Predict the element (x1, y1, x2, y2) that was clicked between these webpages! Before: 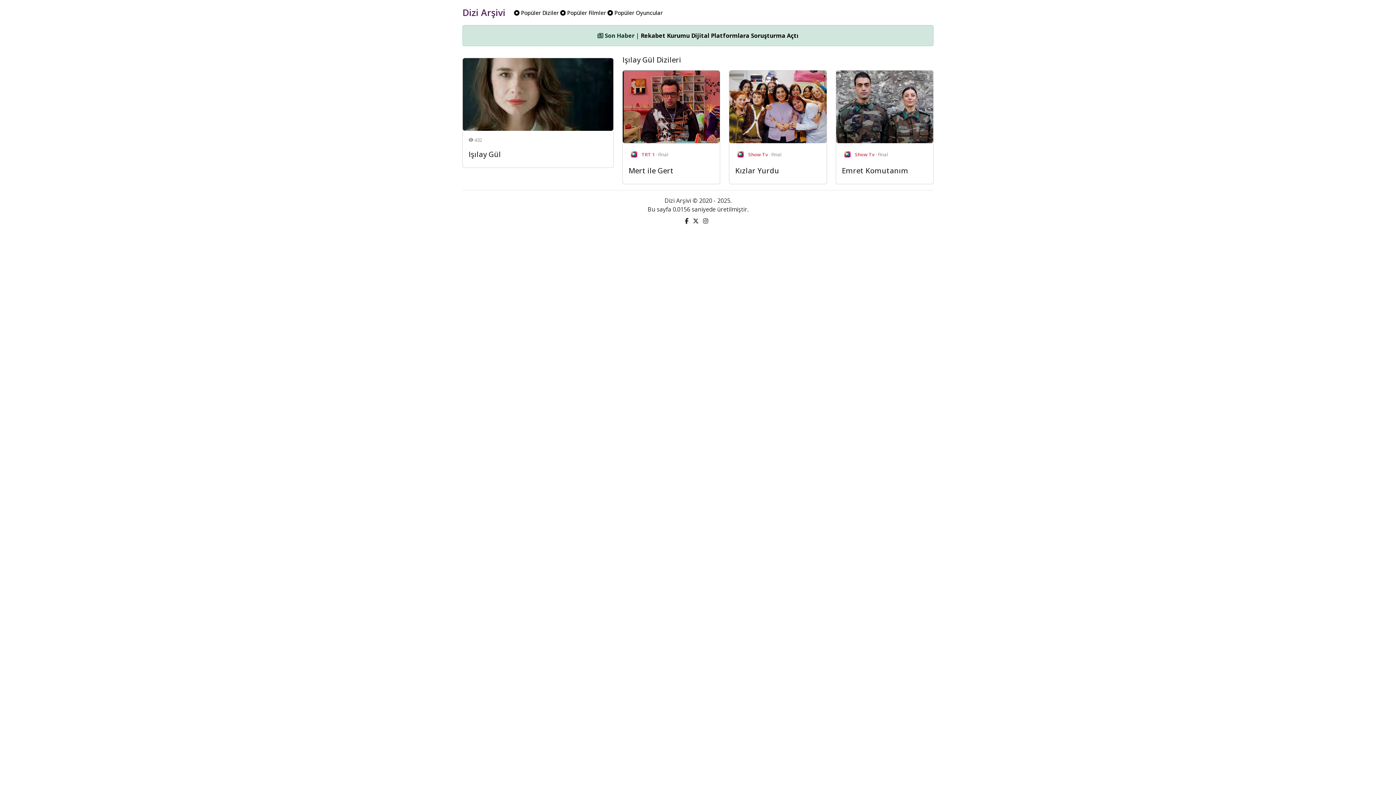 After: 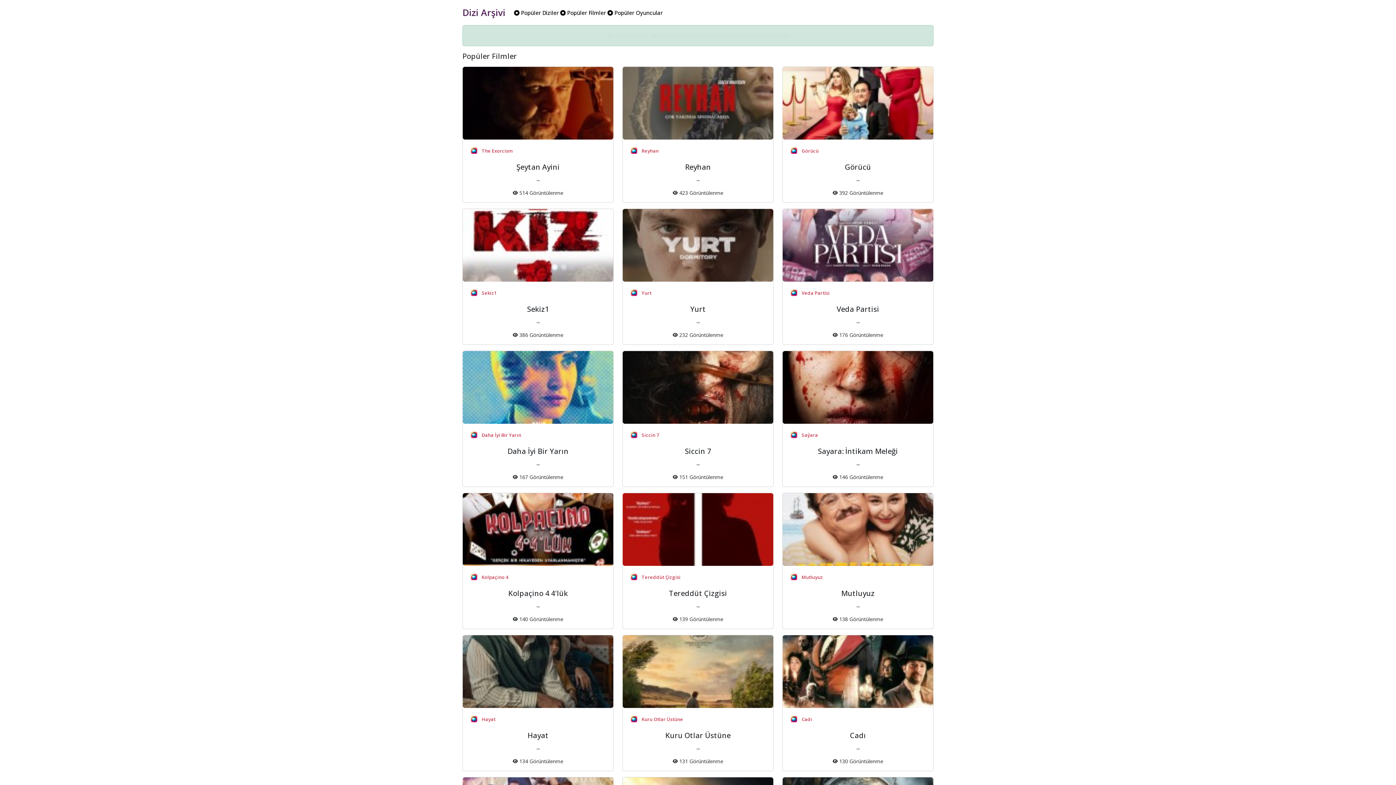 Action: label:  Popüler Filmler bbox: (560, 8, 606, 16)